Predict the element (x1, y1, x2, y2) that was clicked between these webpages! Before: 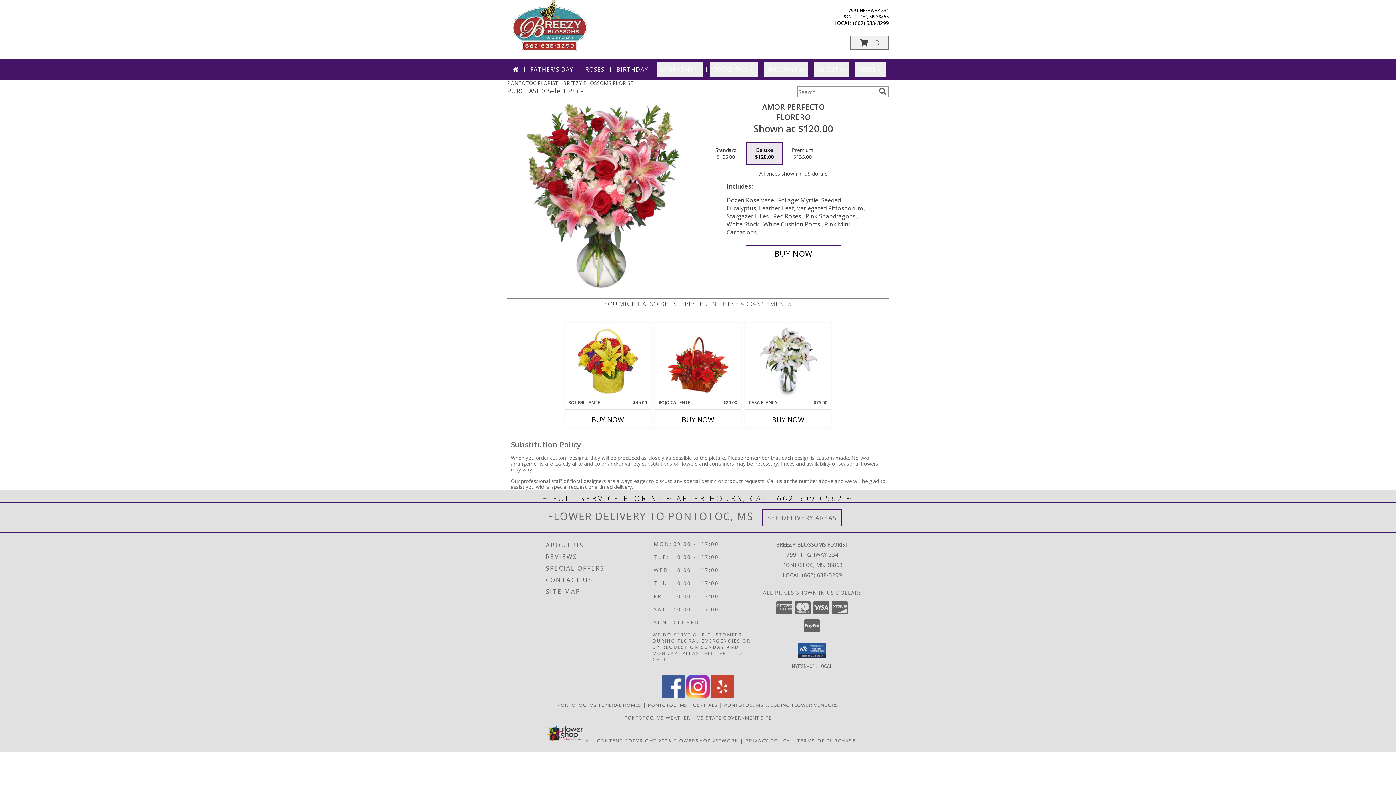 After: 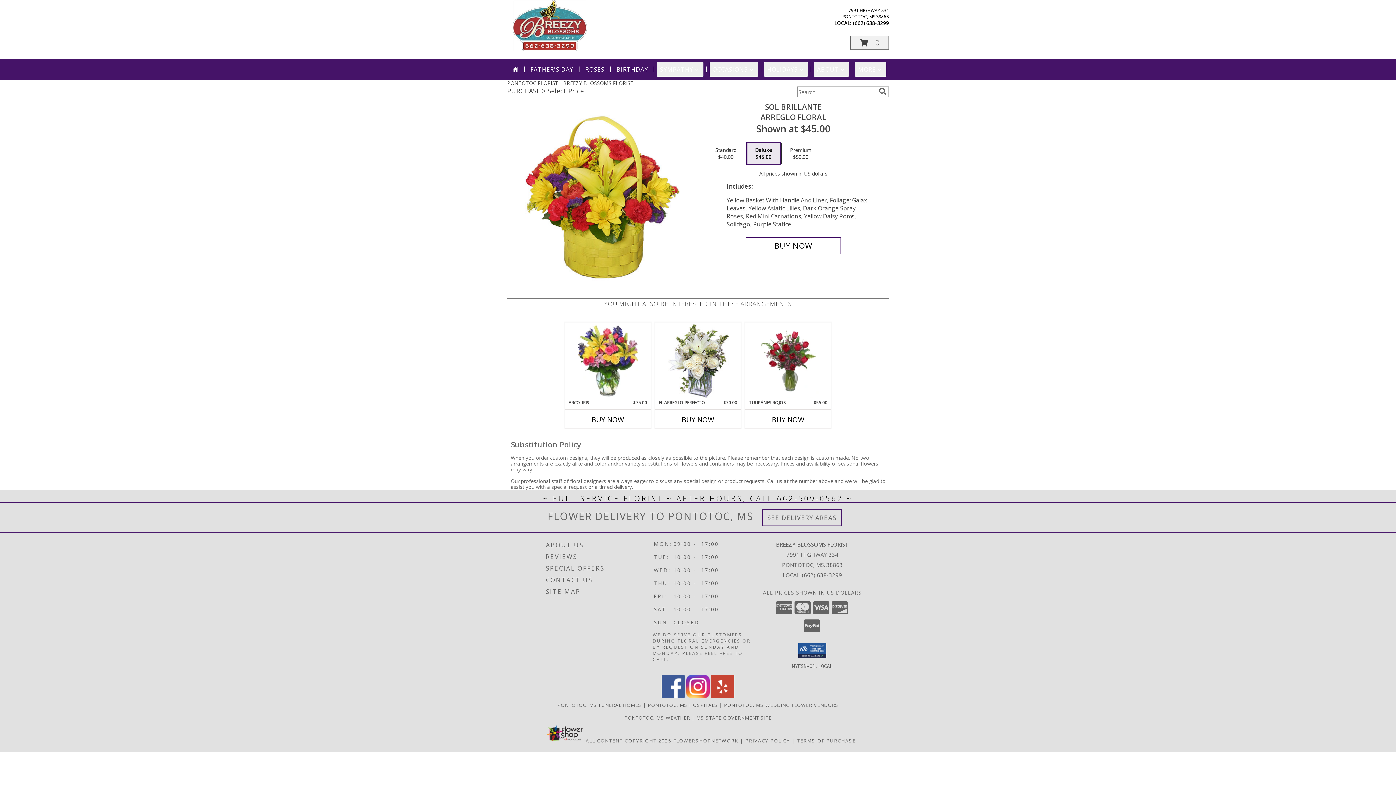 Action: label: View SOL BRILLANTE Arreglo Floral Info bbox: (577, 324, 638, 398)